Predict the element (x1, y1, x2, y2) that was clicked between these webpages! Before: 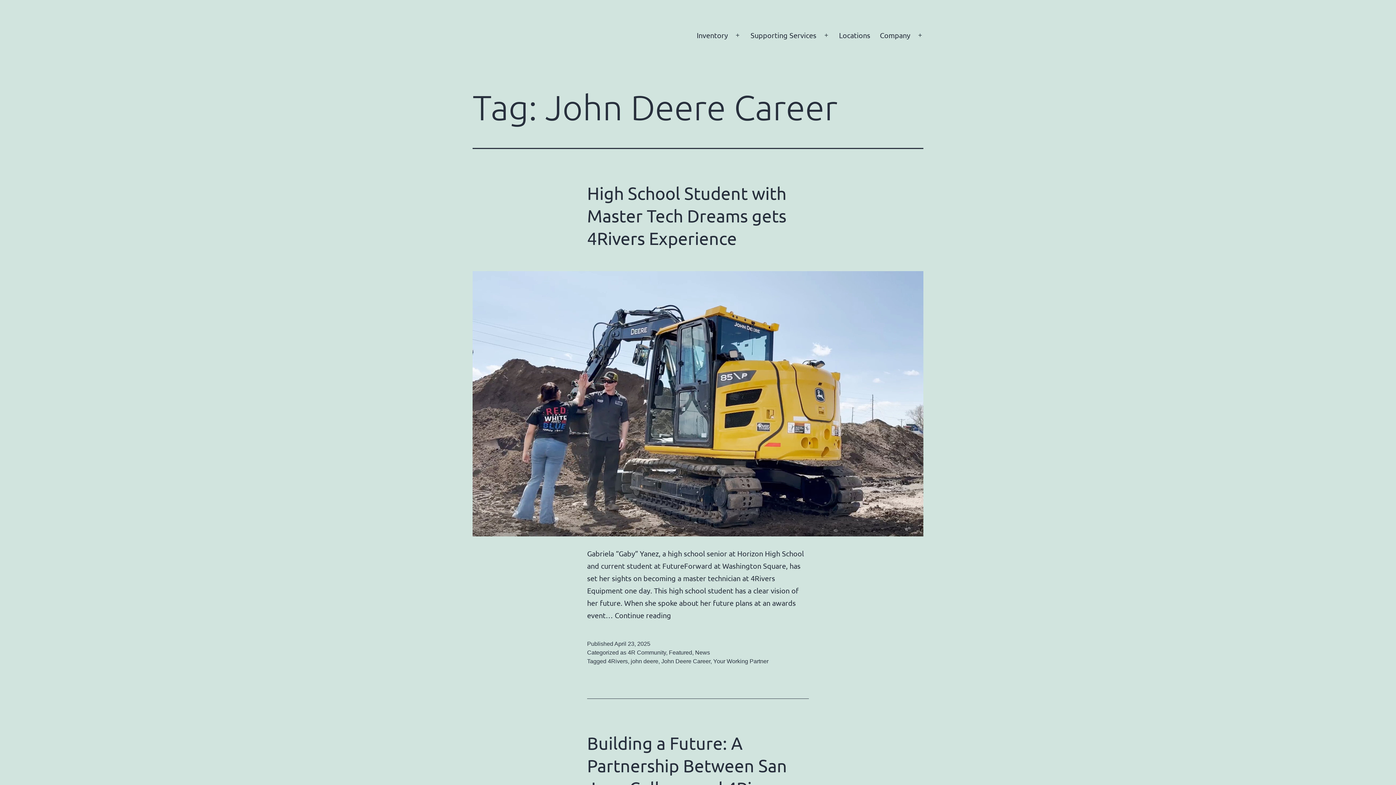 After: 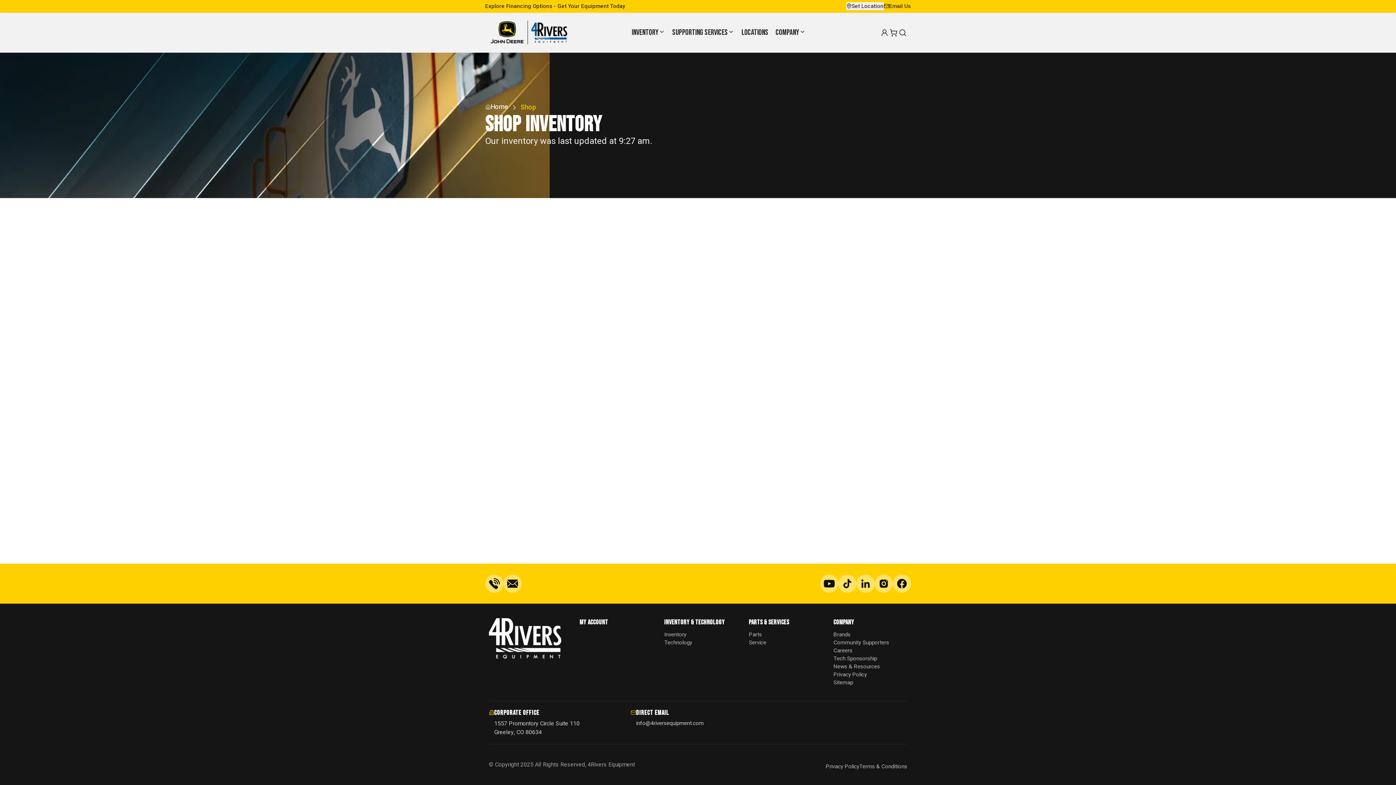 Action: bbox: (692, 26, 732, 44) label: Inventory